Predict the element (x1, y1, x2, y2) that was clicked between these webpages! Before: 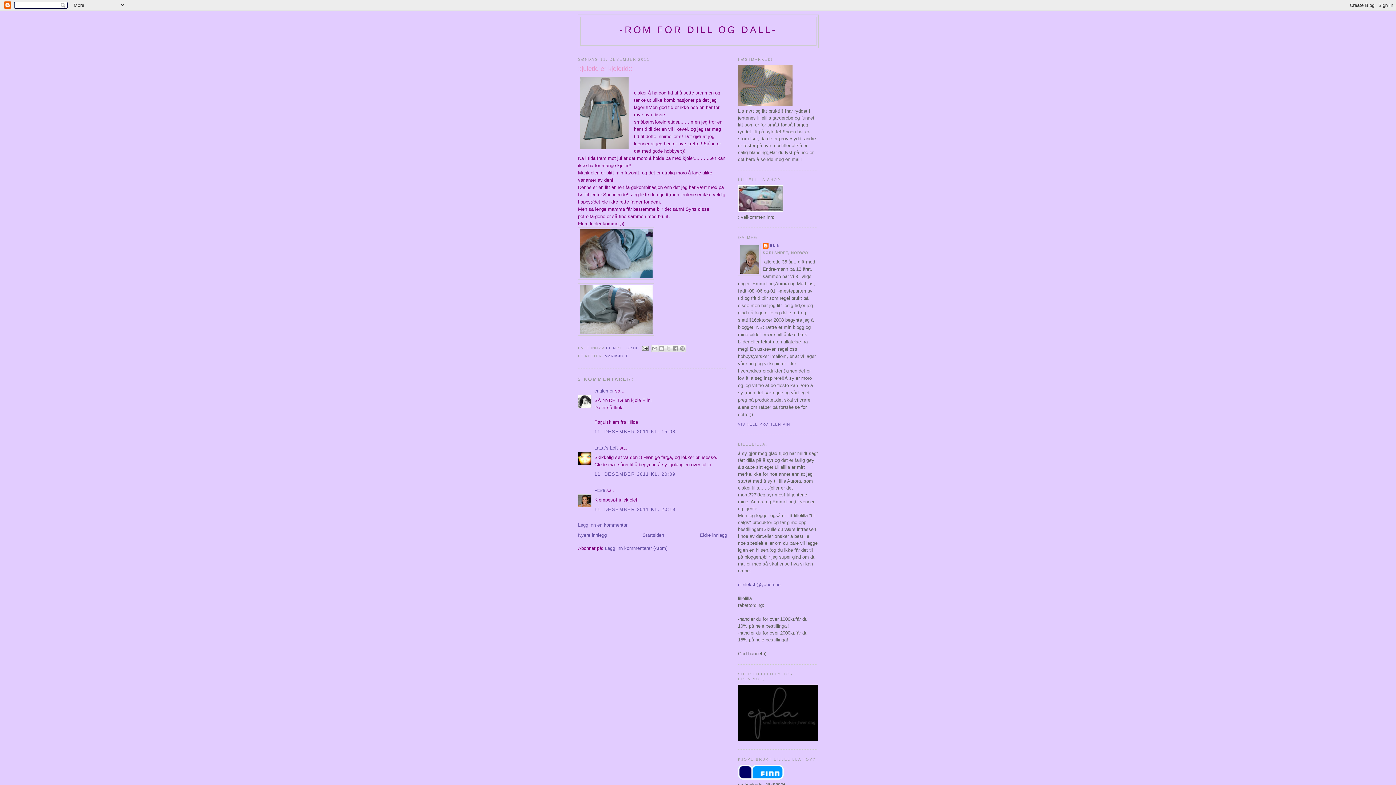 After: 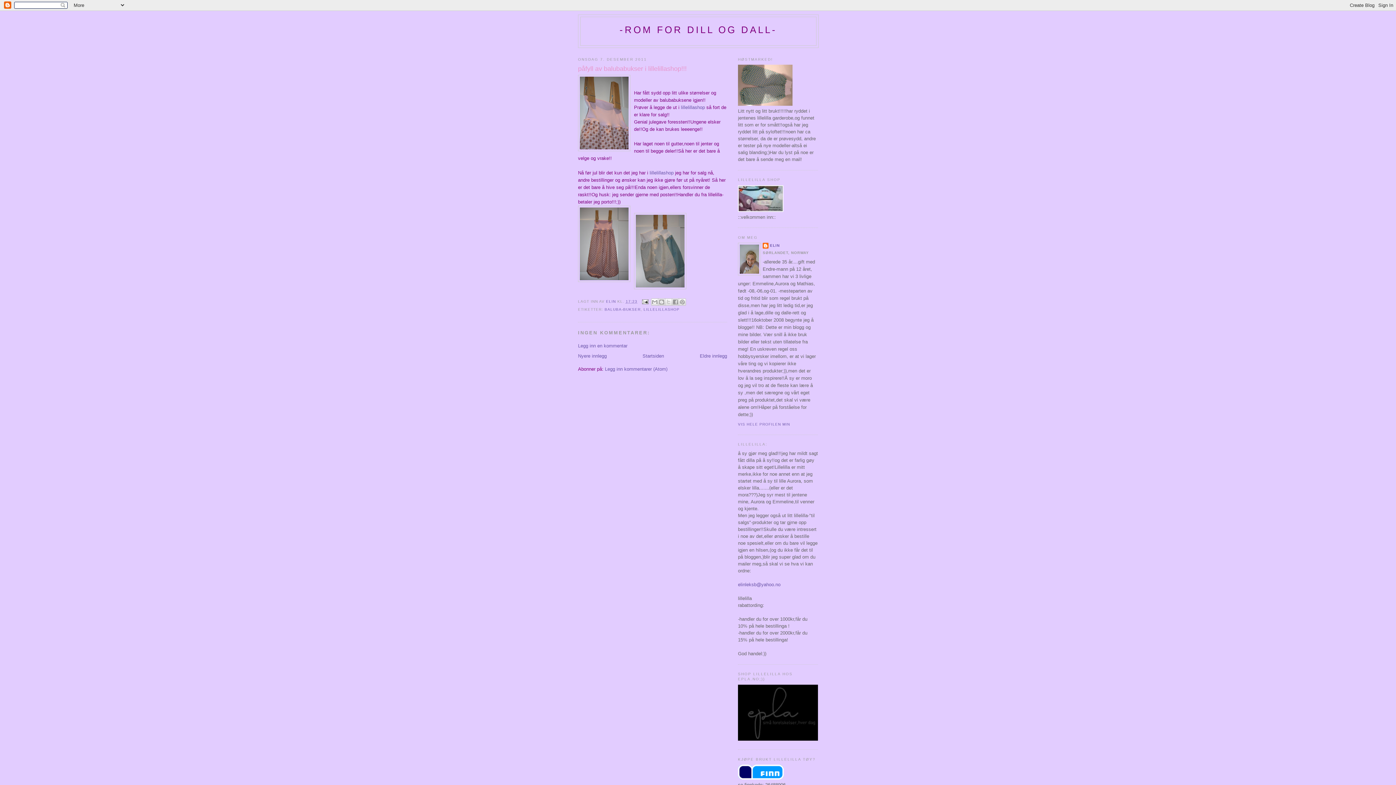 Action: bbox: (700, 532, 727, 538) label: Eldre innlegg